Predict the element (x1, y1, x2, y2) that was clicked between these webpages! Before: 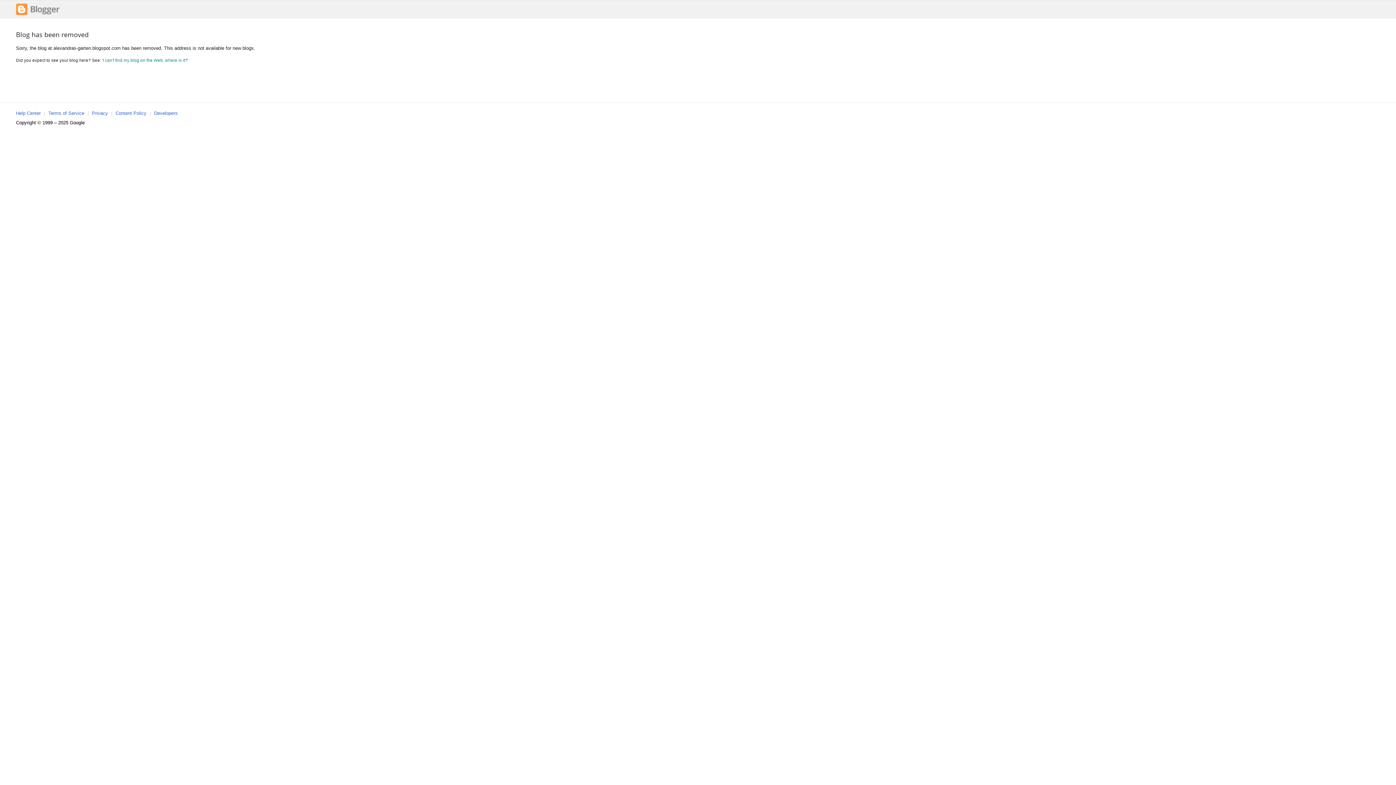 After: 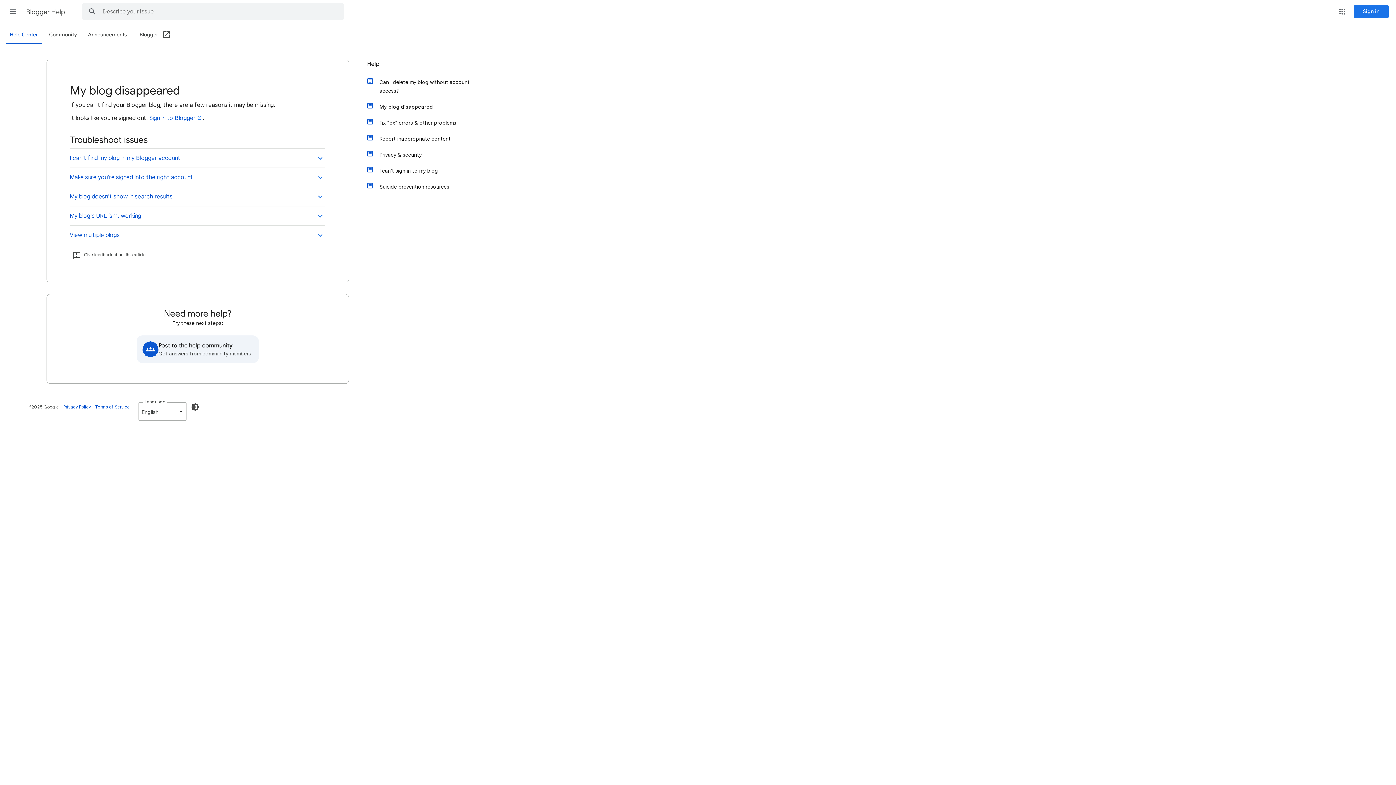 Action: bbox: (102, 57, 187, 62) label: I can't find my blog on the Web, where is it?